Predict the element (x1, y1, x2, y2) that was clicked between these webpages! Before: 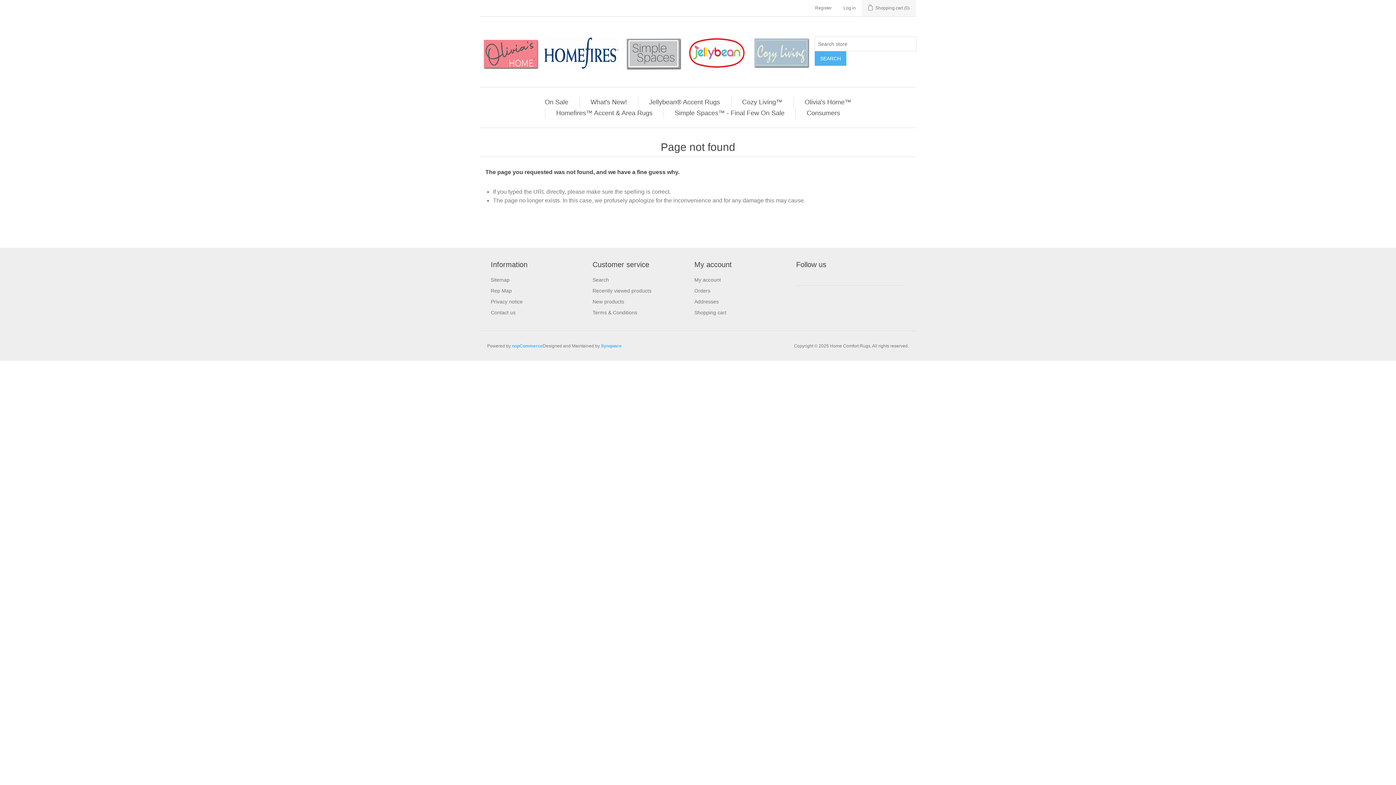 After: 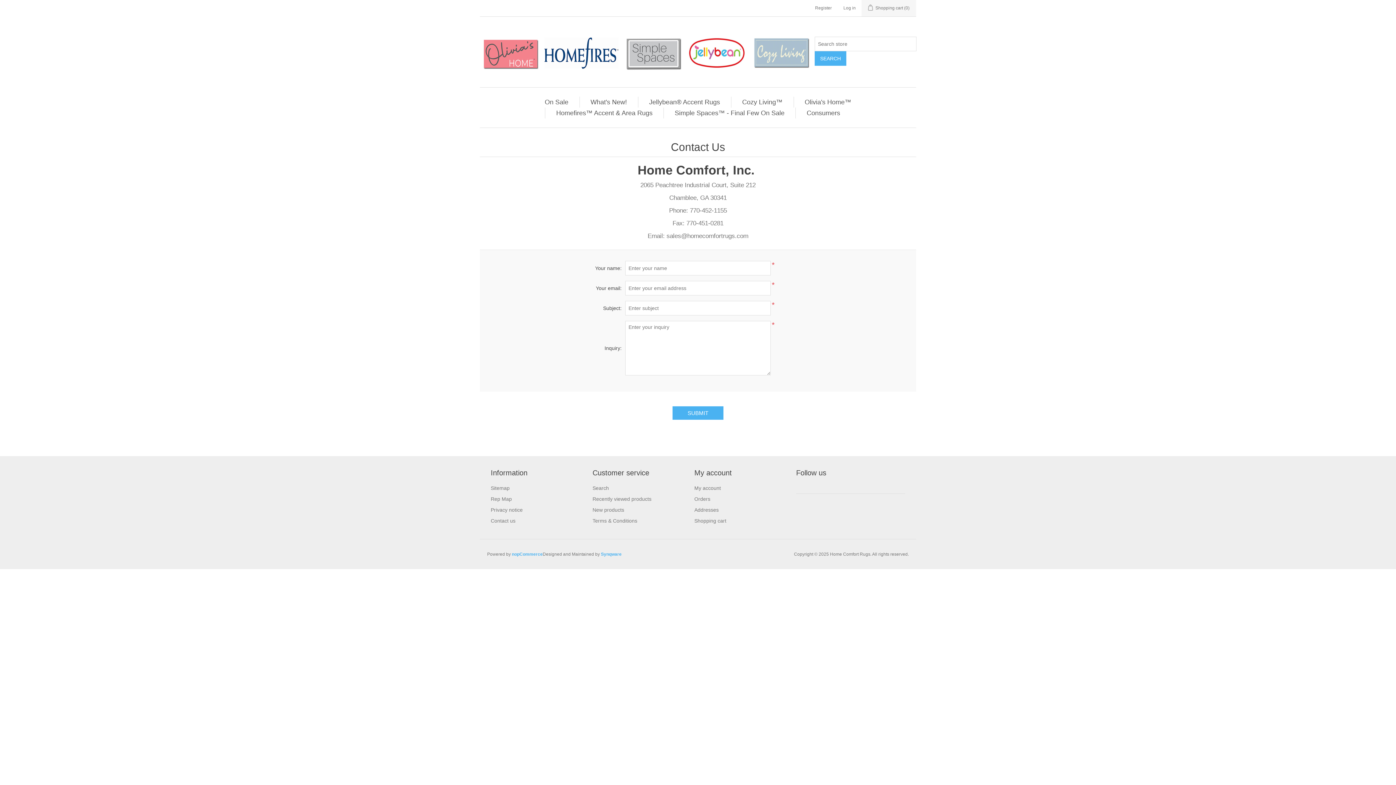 Action: label: Contact us bbox: (490, 309, 515, 315)